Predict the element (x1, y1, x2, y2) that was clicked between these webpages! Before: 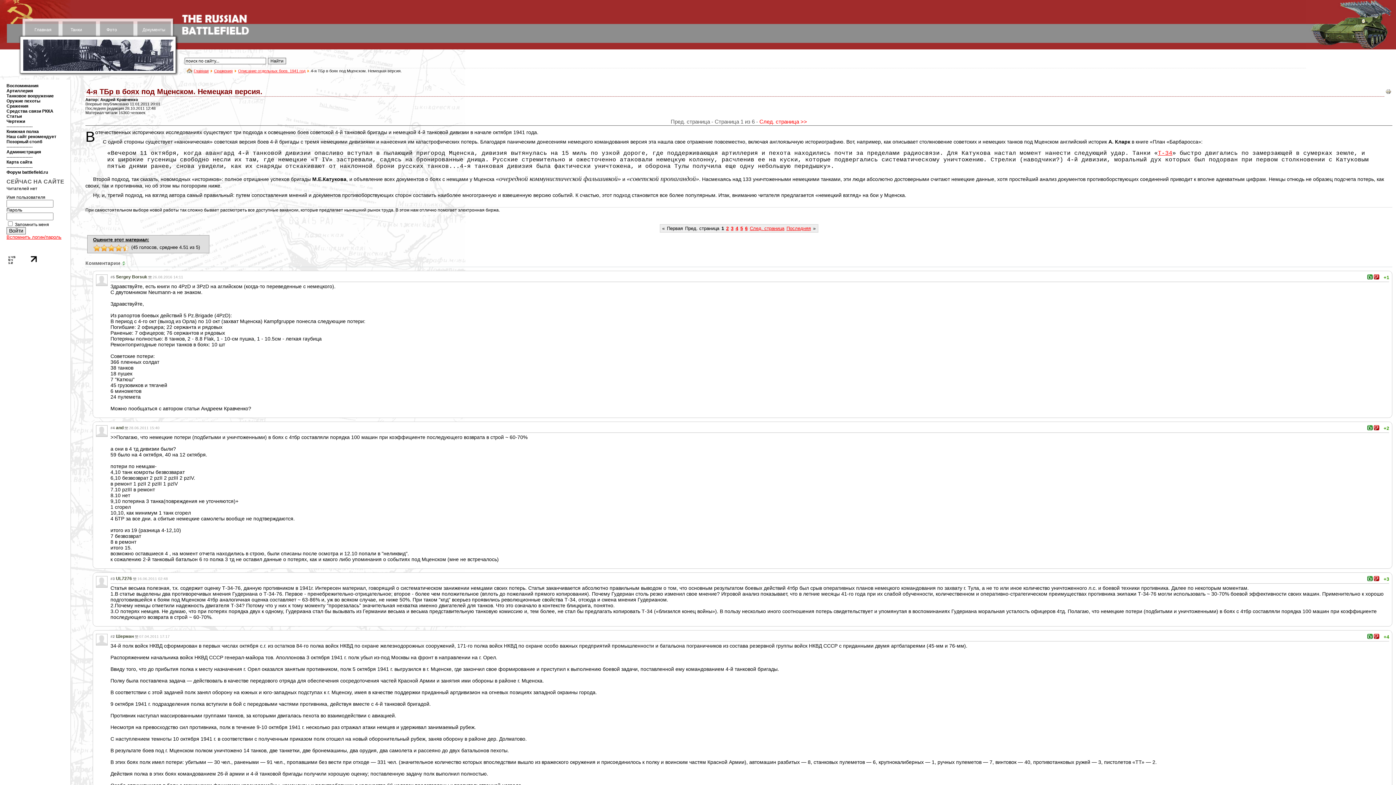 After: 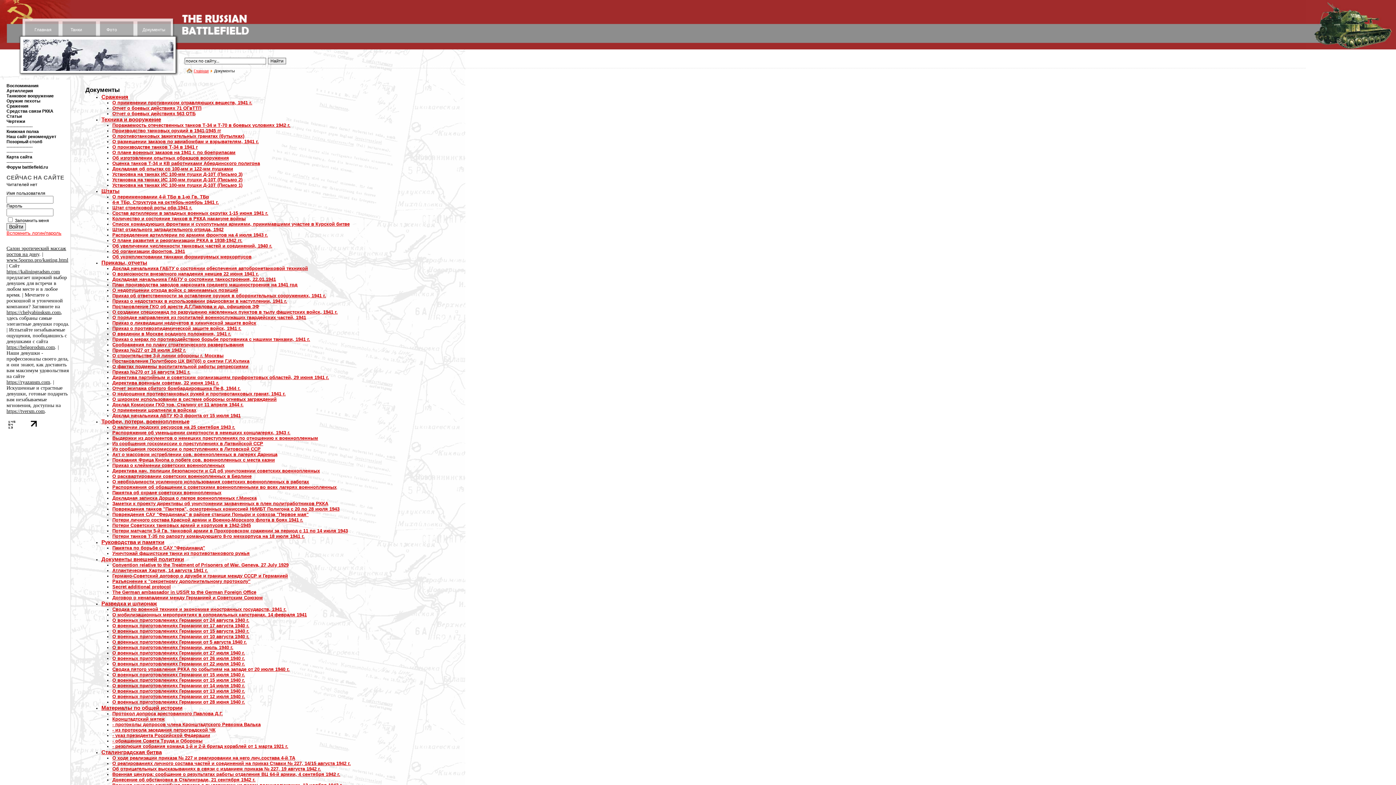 Action: label: Документы bbox: (142, 27, 165, 32)